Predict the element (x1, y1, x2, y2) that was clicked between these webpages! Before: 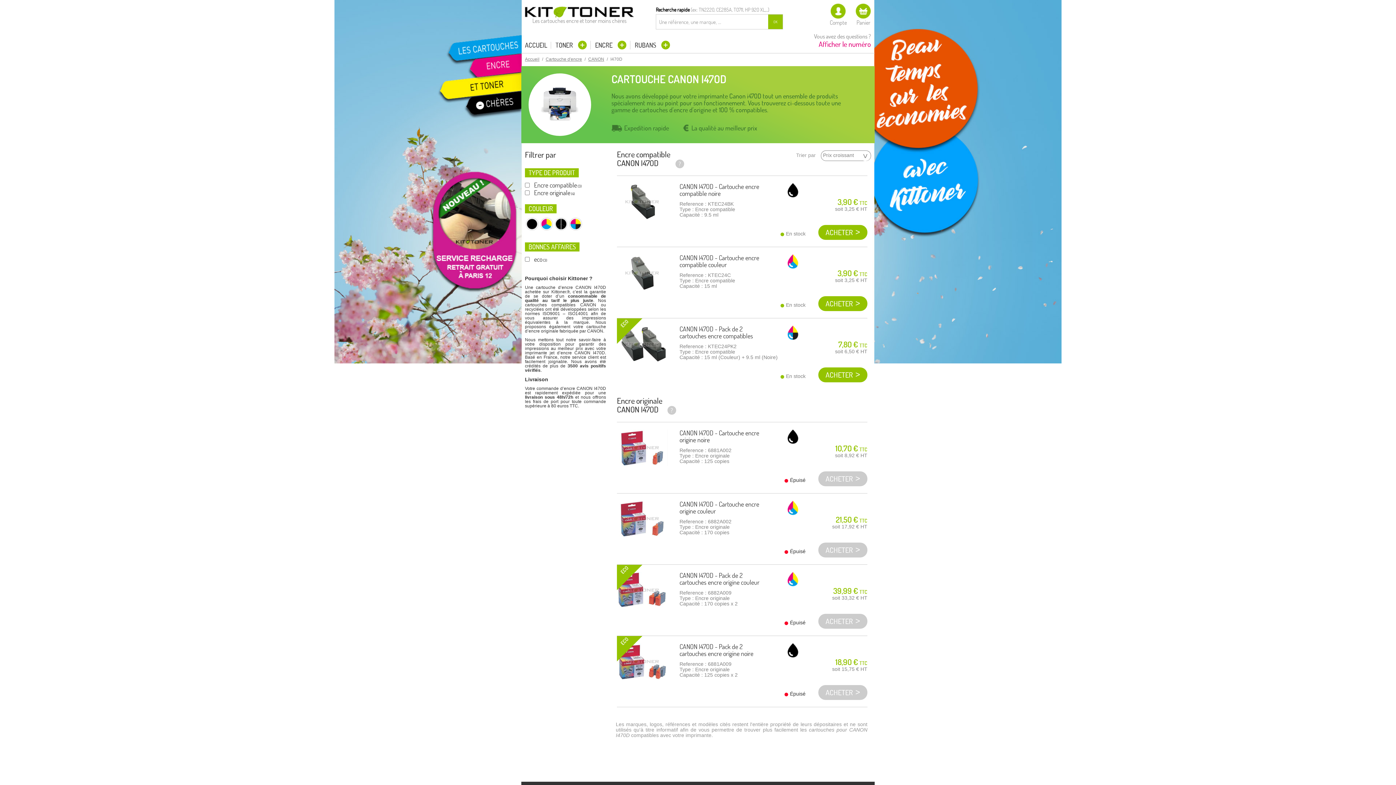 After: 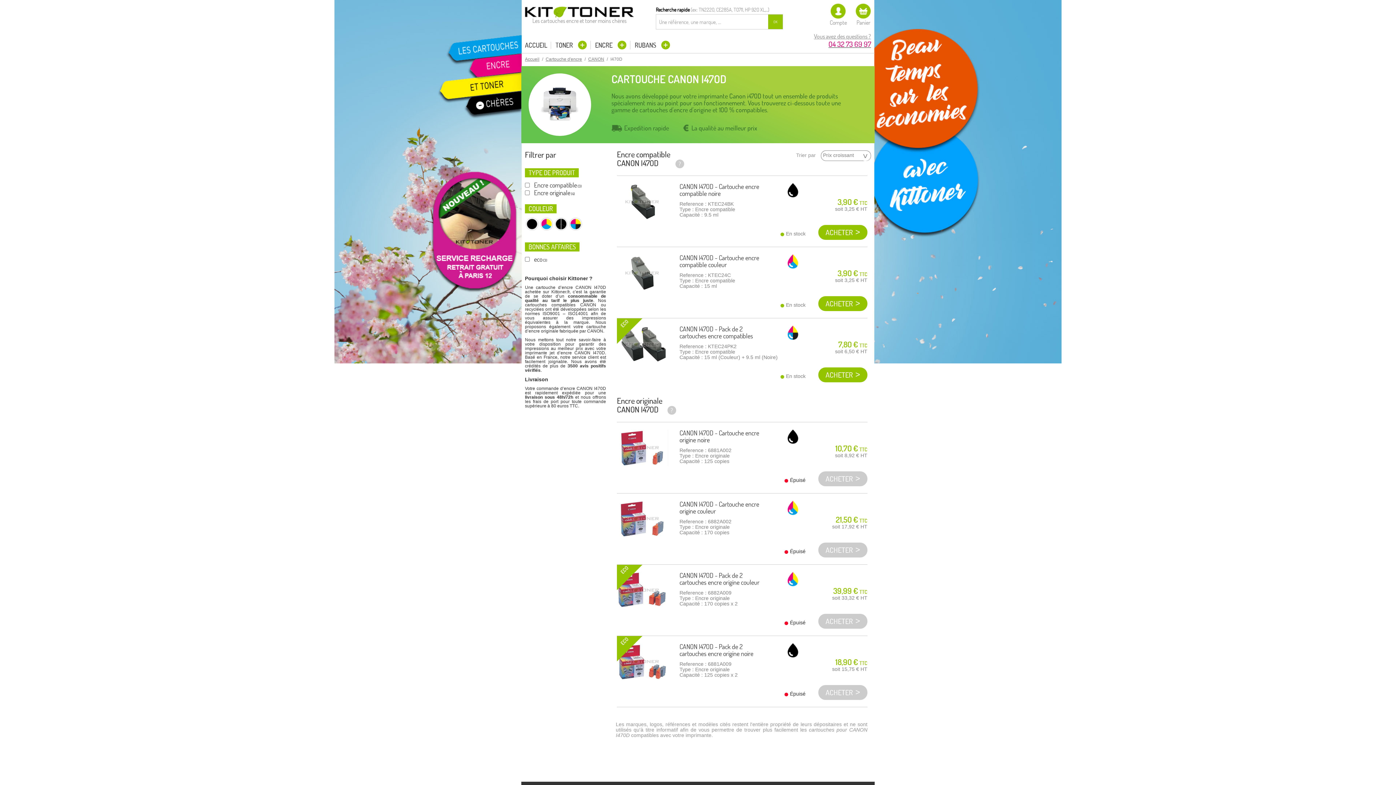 Action: label: Vous avez des questions ?
Afficher le numéro bbox: (814, 33, 871, 49)